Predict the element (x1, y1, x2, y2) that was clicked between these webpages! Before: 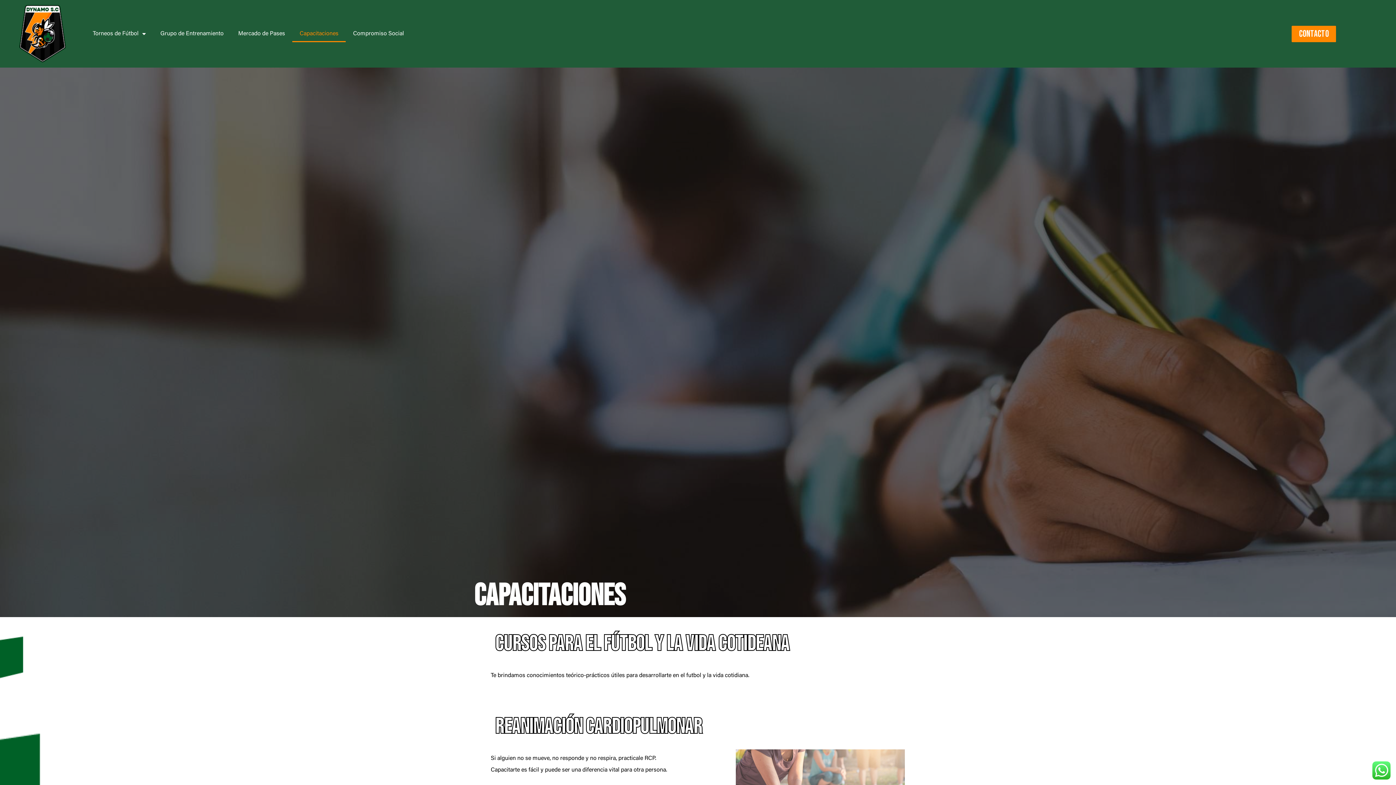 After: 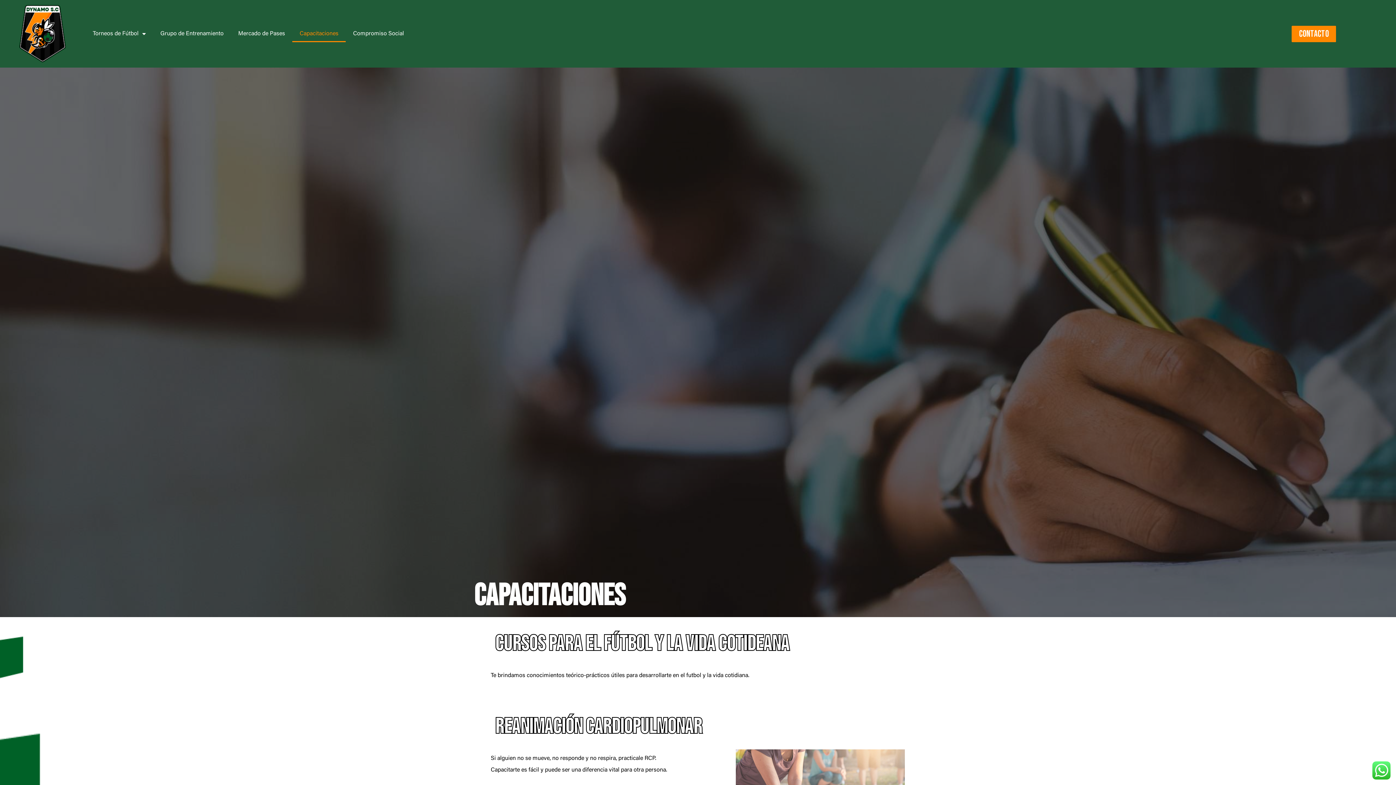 Action: bbox: (292, 25, 345, 42) label: Capacitaciones